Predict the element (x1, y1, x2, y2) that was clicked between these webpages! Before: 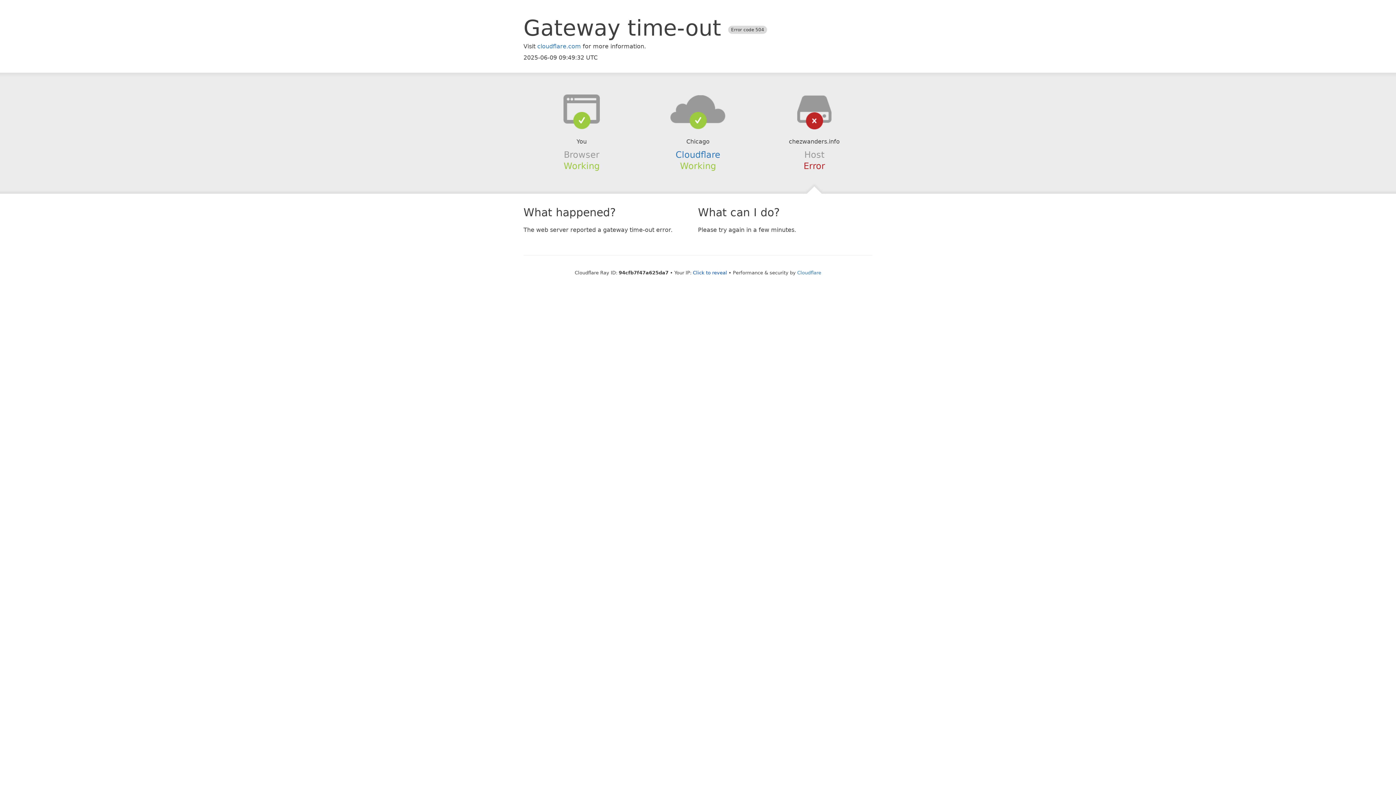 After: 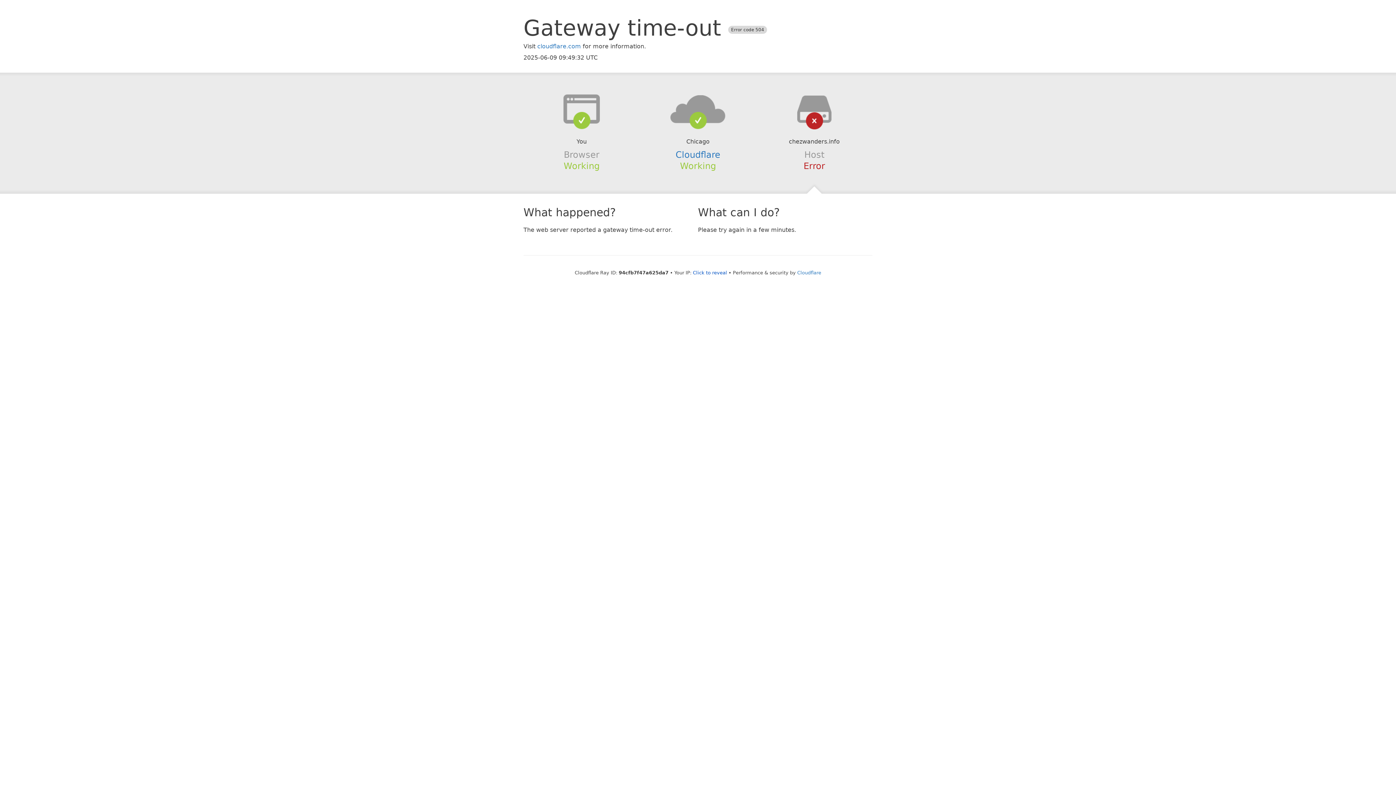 Action: bbox: (639, 94, 756, 123)